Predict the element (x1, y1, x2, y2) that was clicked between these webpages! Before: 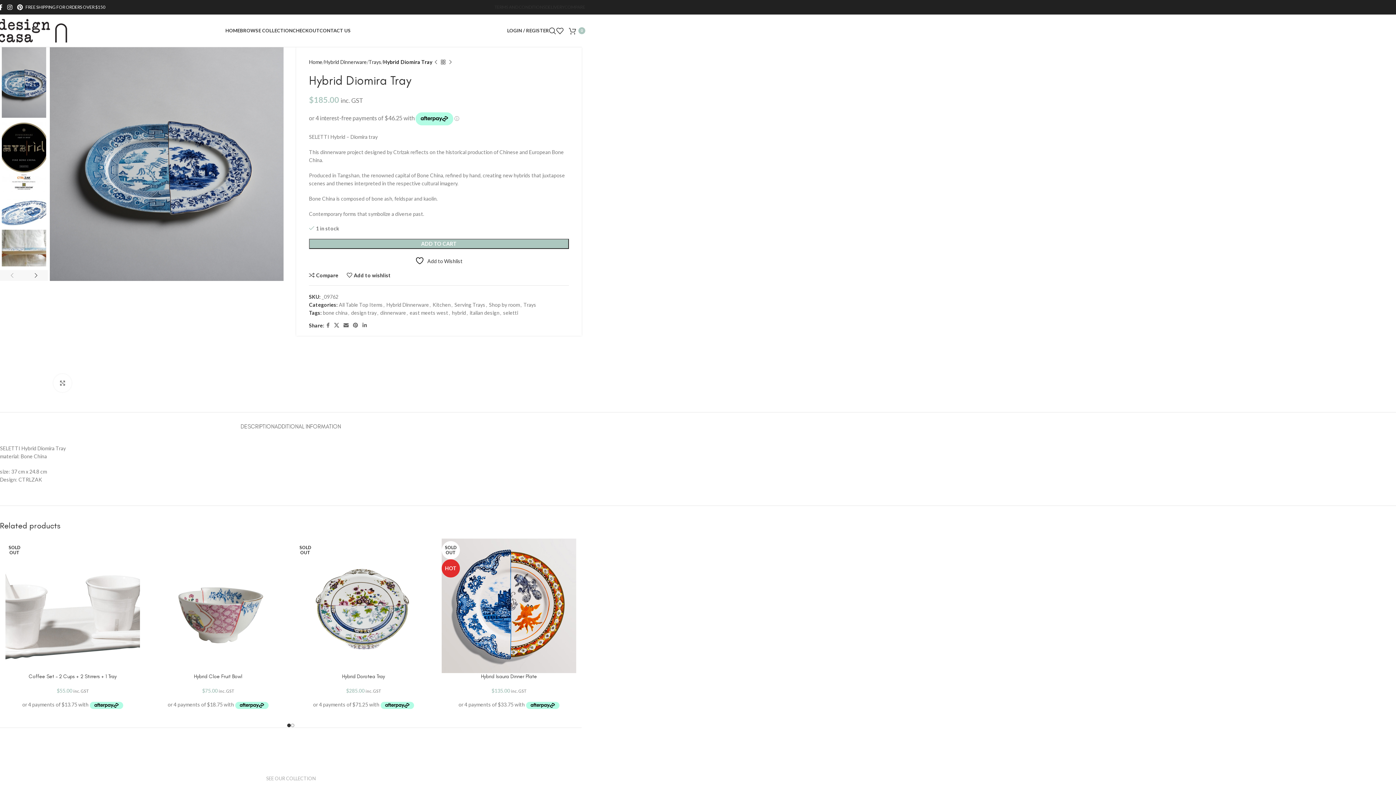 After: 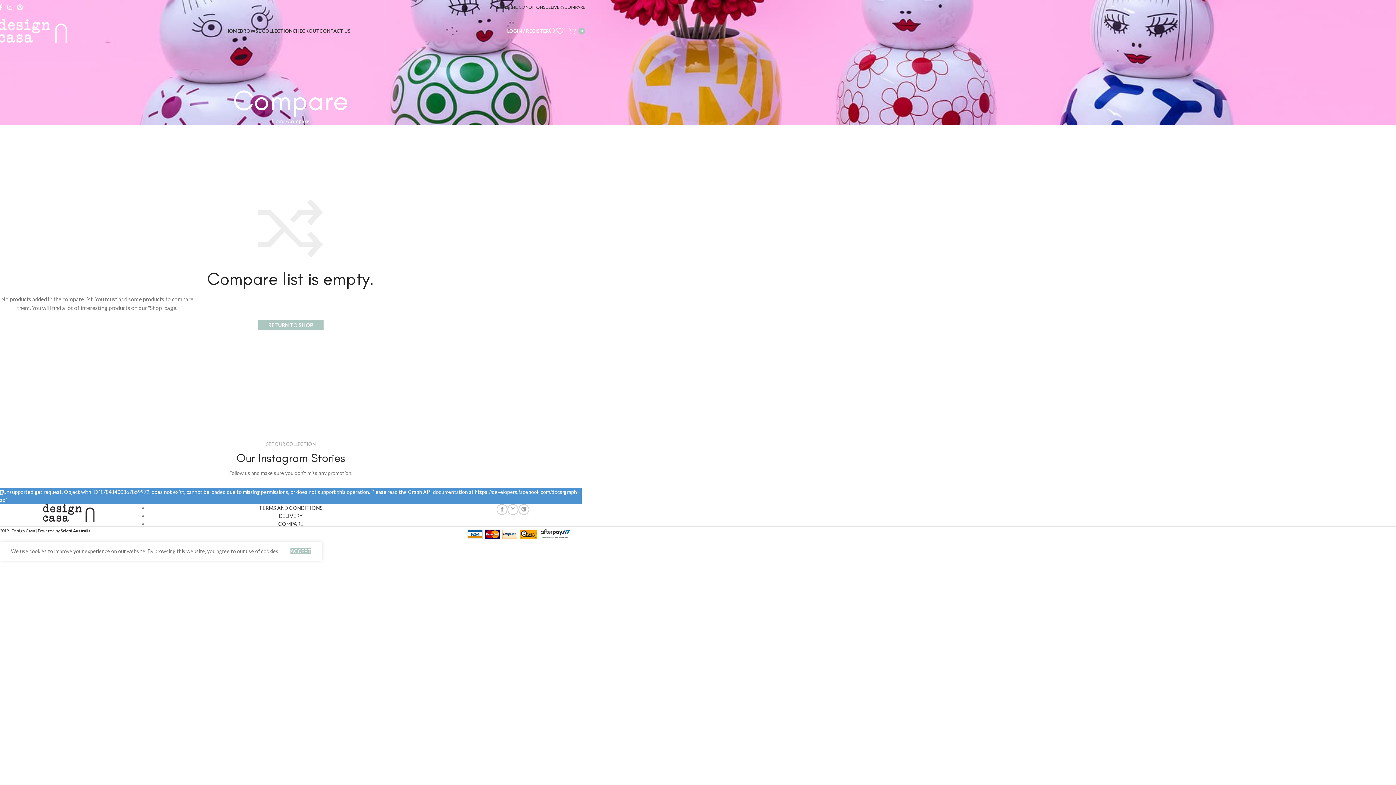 Action: label: COMPARE bbox: (564, 0, 585, 14)